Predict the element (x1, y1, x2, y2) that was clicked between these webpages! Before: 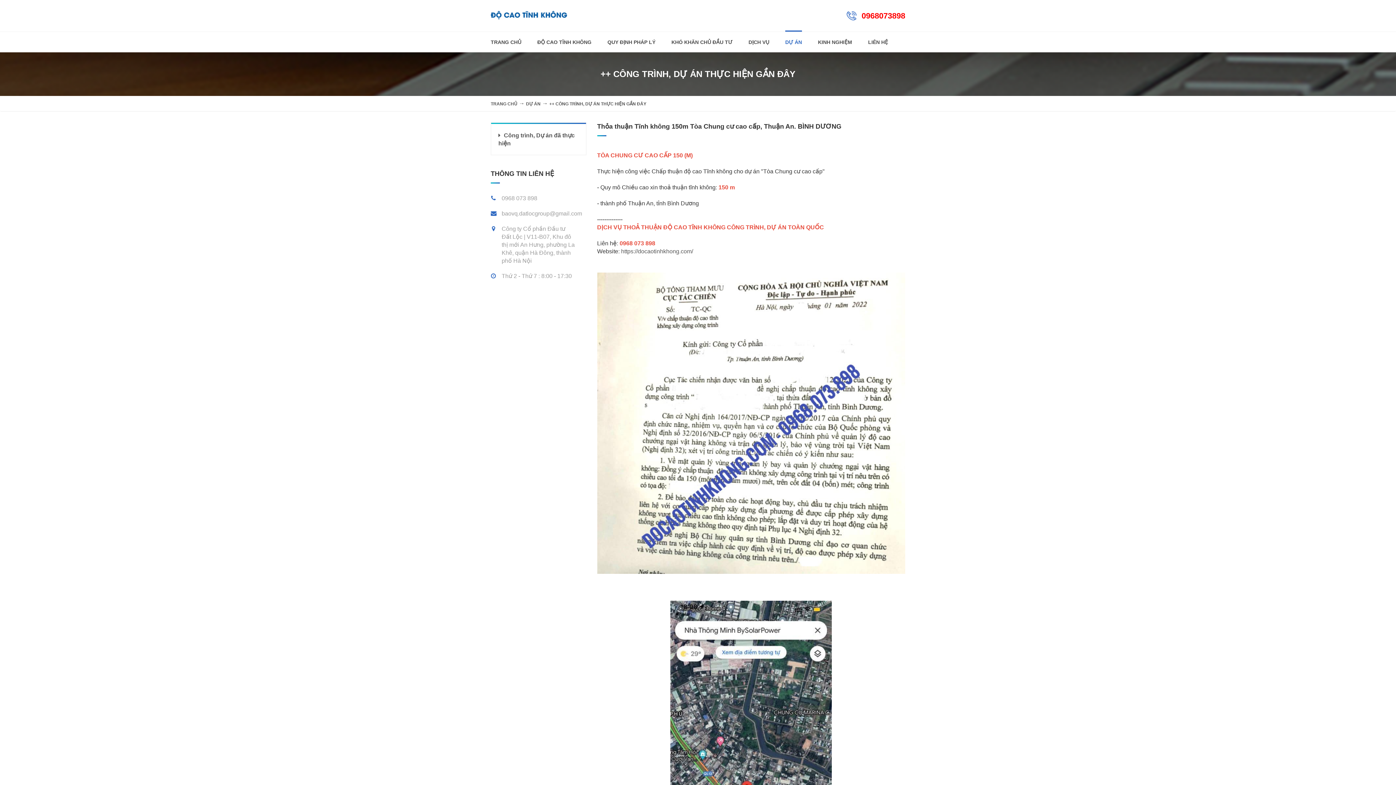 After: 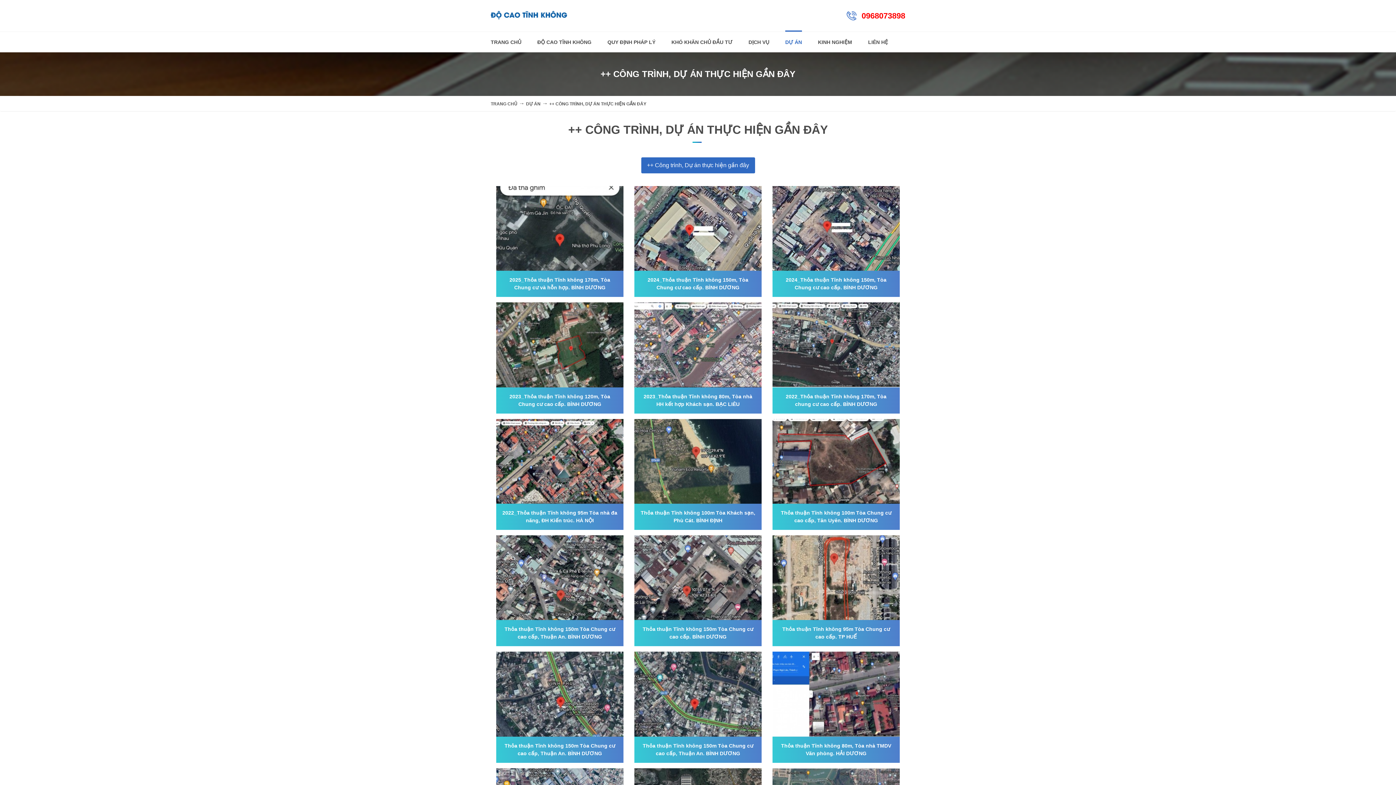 Action: label: ++ CÔNG TRÌNH, DỰ ÁN THỰC HIỆN GẦN ĐÂY bbox: (549, 101, 646, 106)